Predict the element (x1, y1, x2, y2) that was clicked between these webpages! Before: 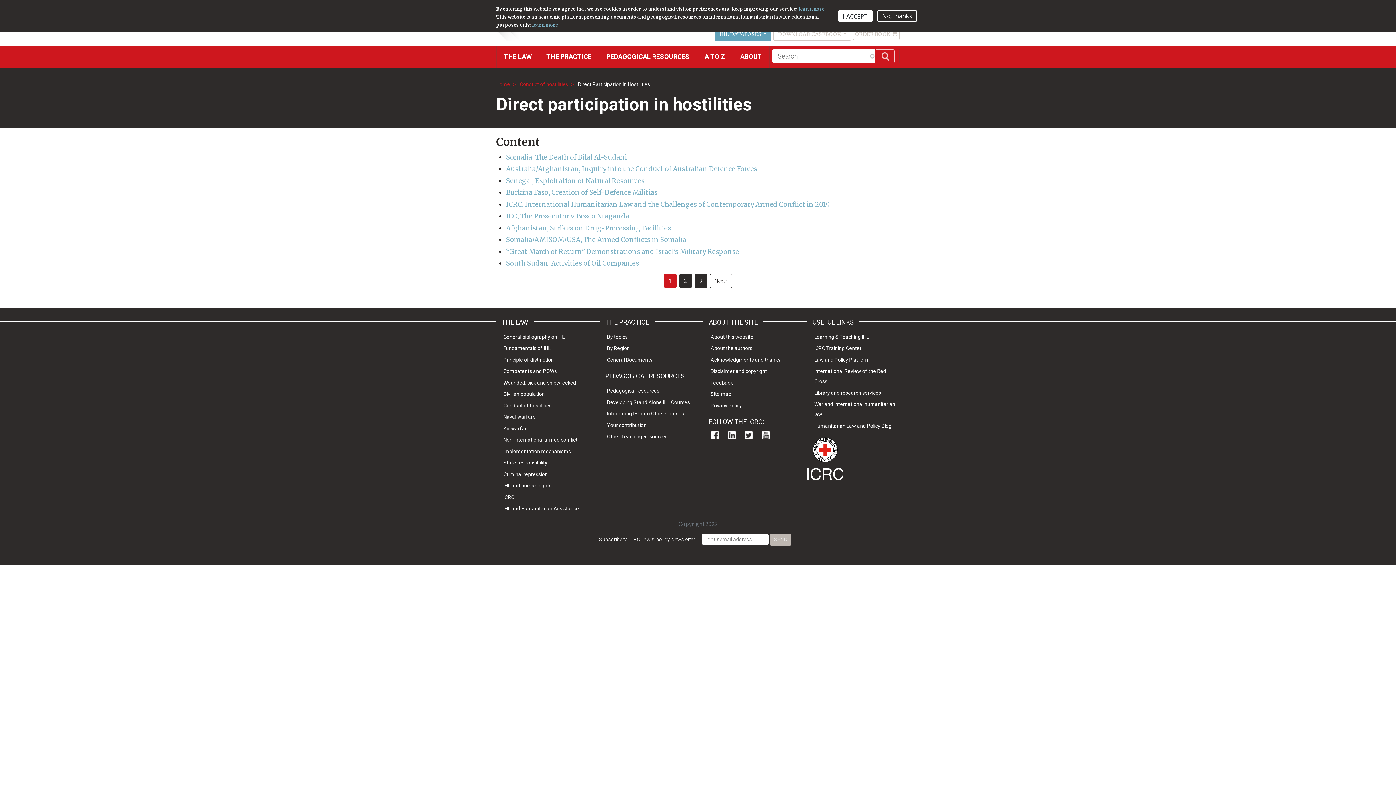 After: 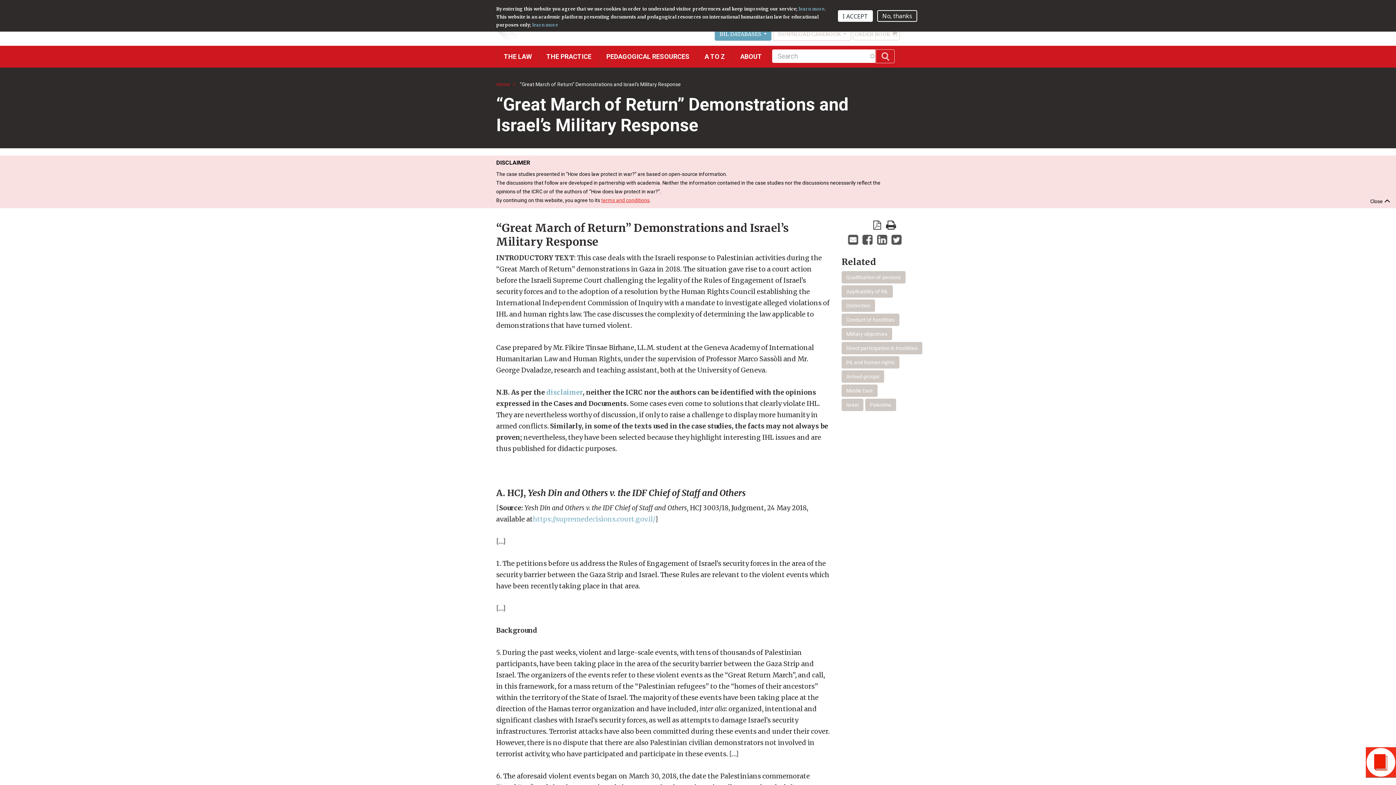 Action: label: “Great March of Return” Demonstrations and Israel’s Military Response bbox: (506, 247, 739, 255)